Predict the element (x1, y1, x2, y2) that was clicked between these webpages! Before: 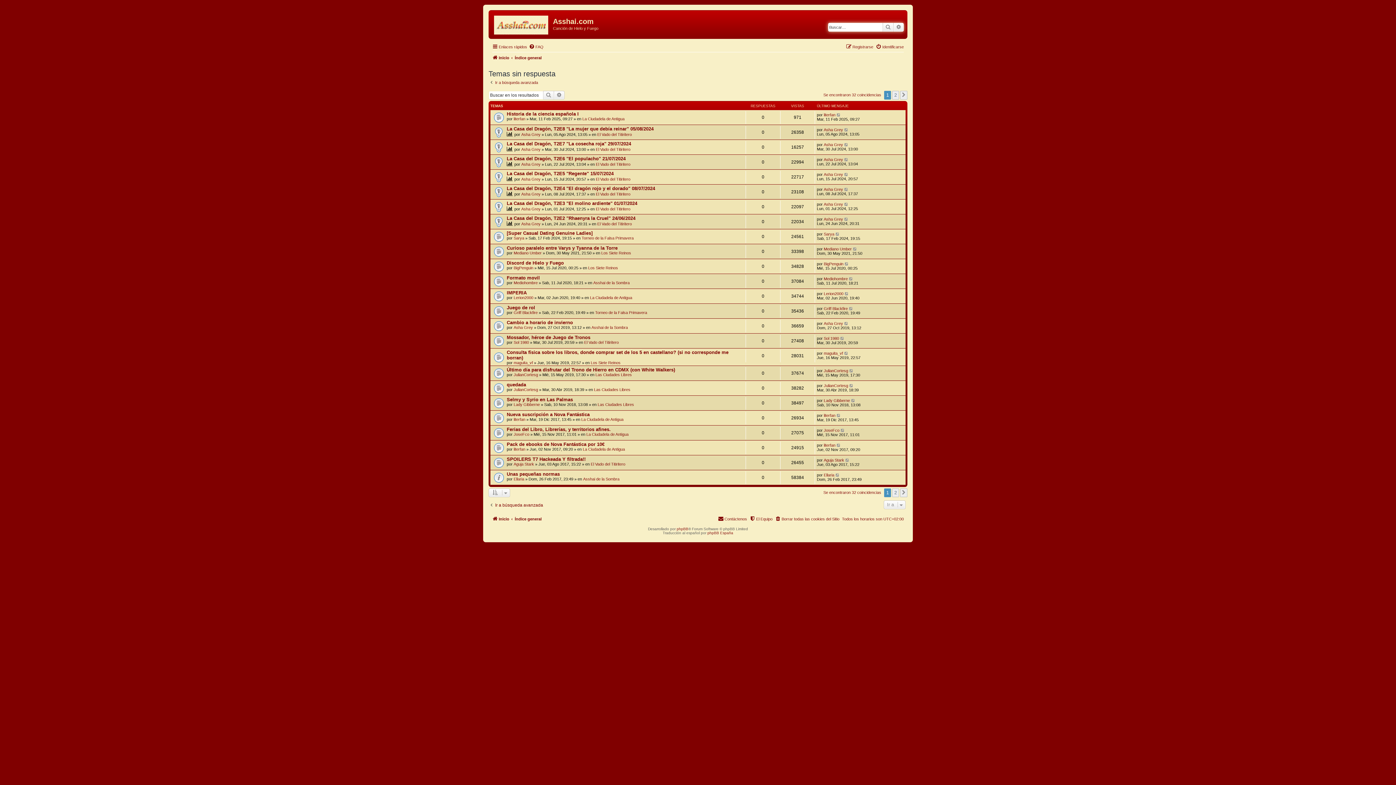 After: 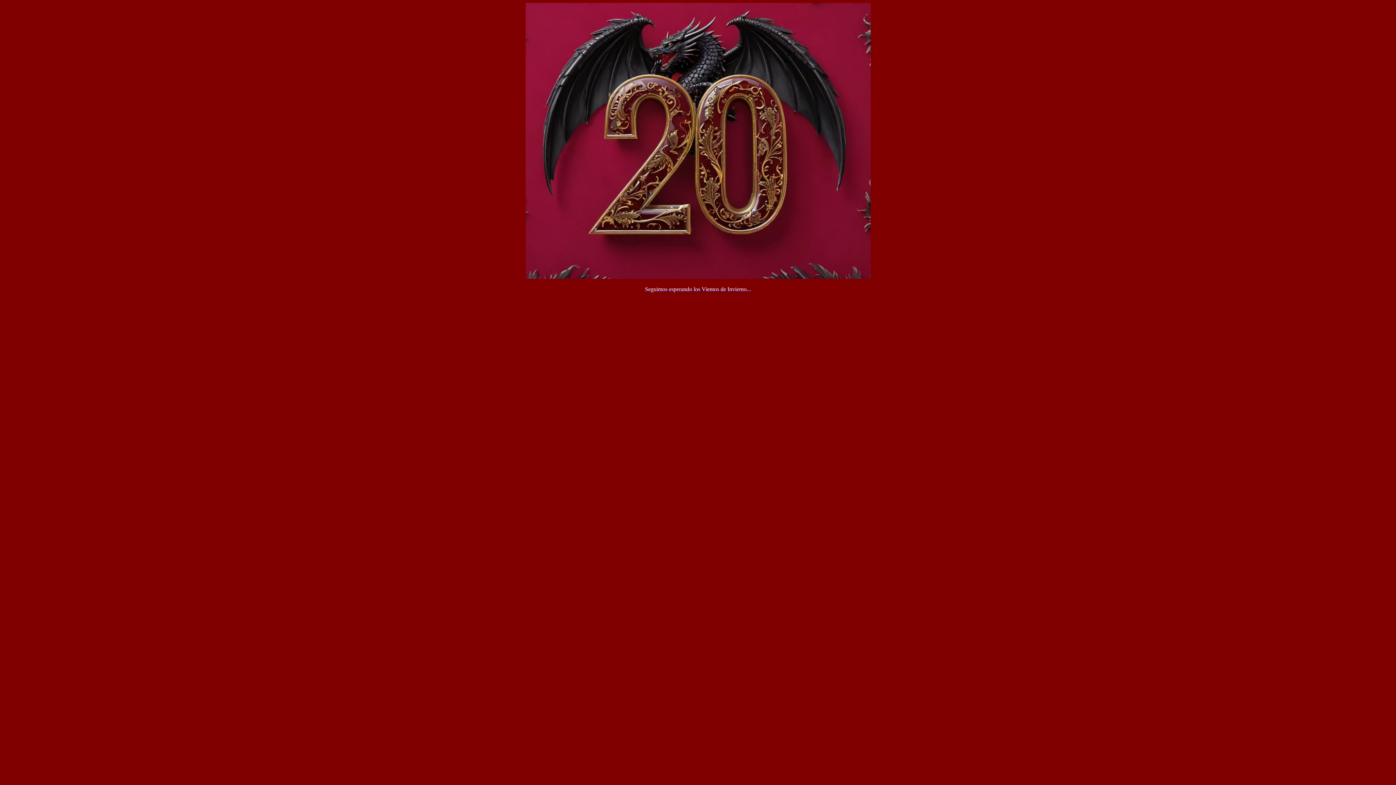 Action: bbox: (490, 12, 553, 35)